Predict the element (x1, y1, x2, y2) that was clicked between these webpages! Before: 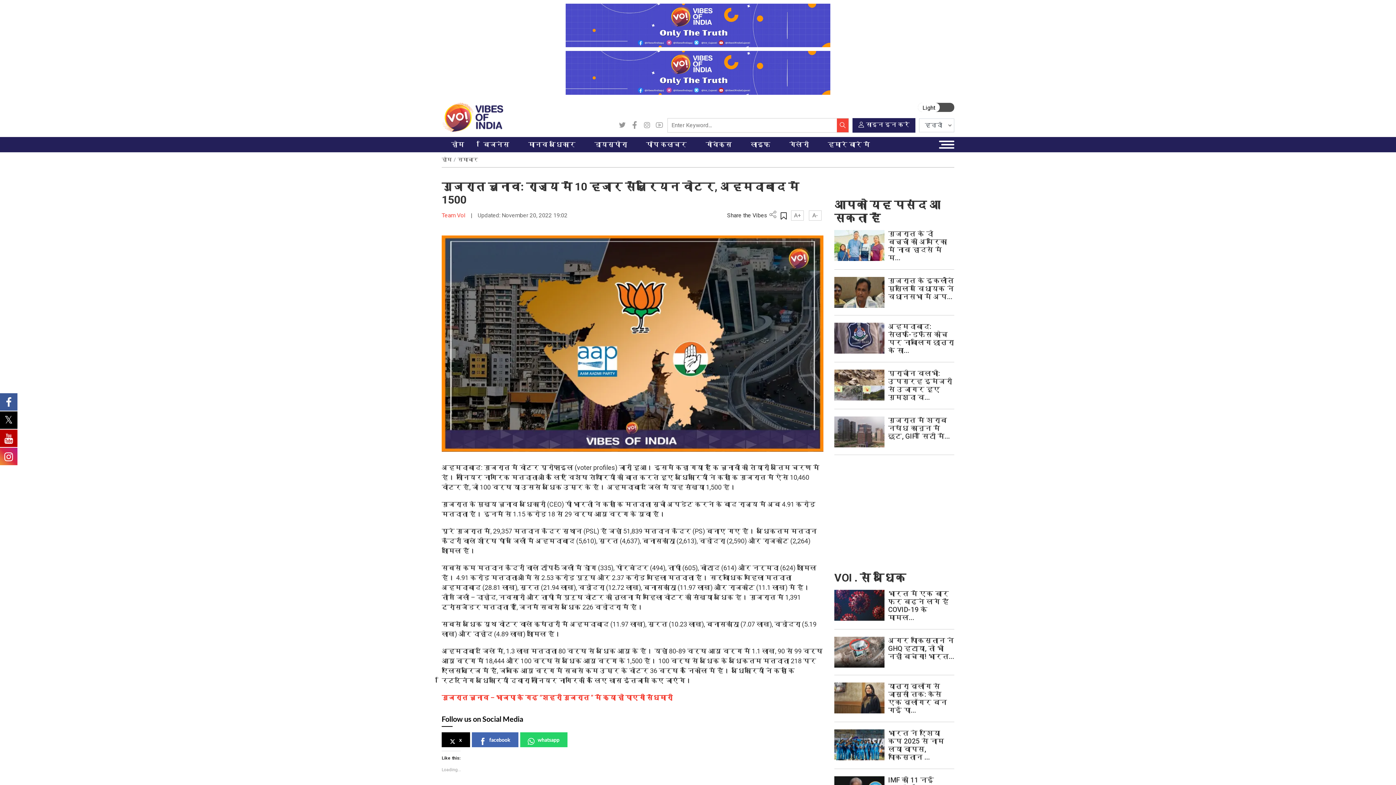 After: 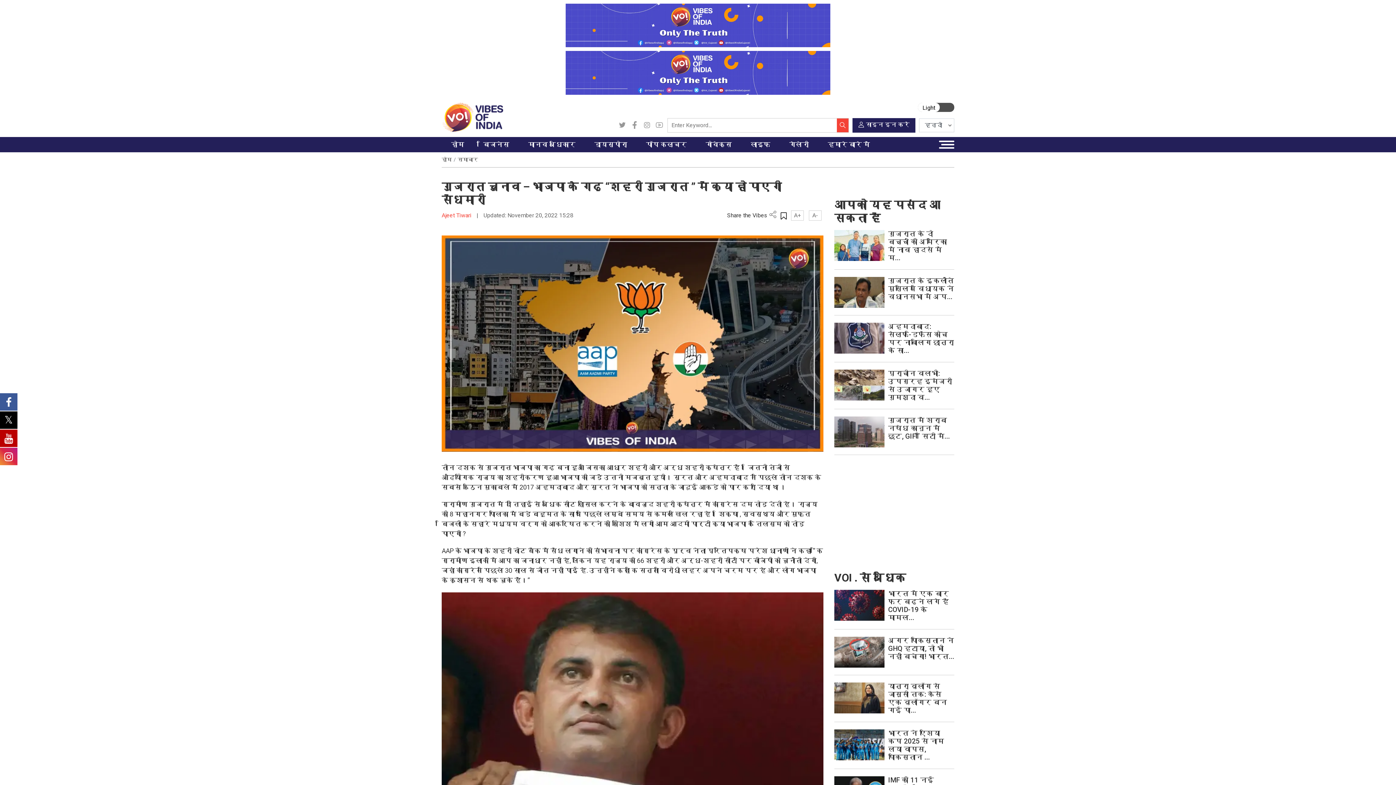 Action: label: गुजरात चुनाव – भाजपा के गढ़ “शहरी गुजरात ” में क्या हो पाएगी सेंधमारी bbox: (441, 694, 672, 701)